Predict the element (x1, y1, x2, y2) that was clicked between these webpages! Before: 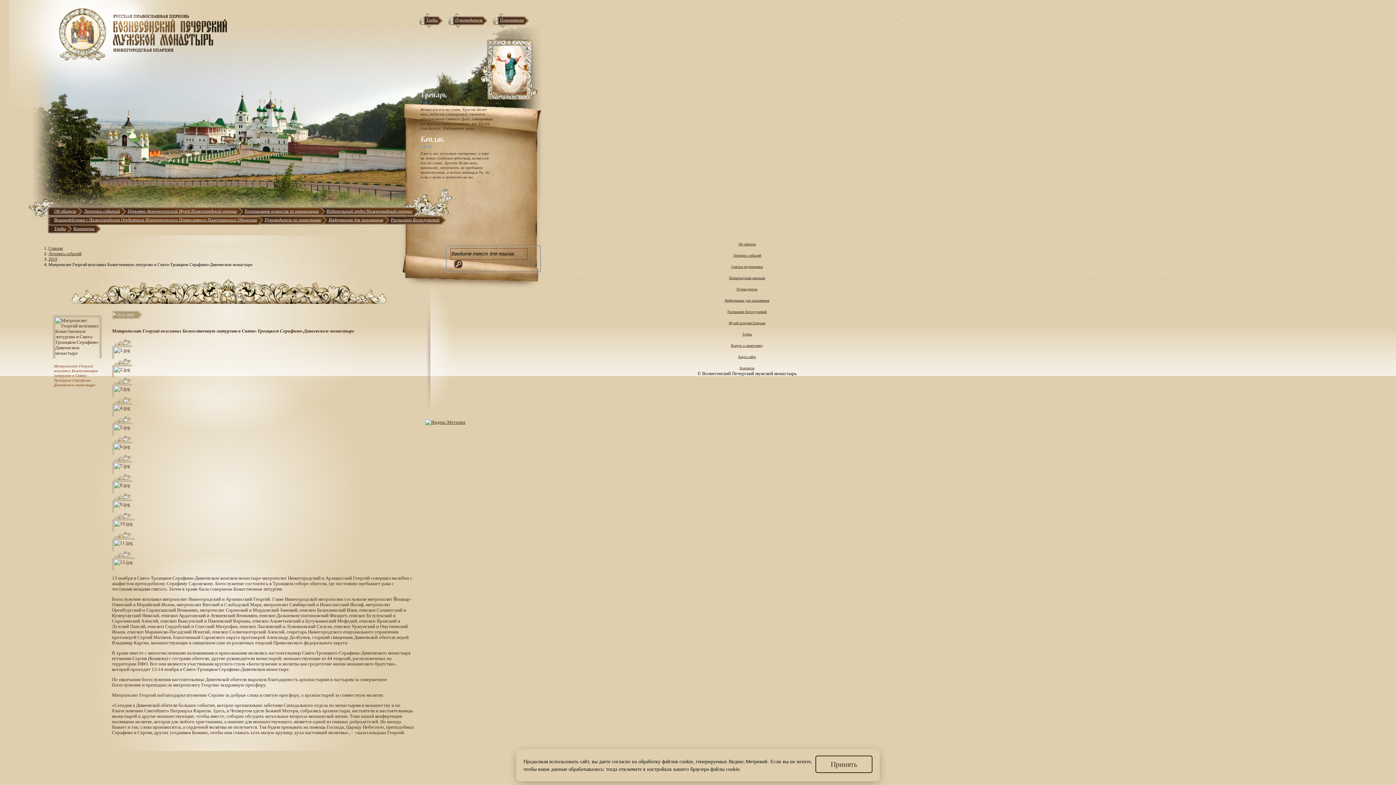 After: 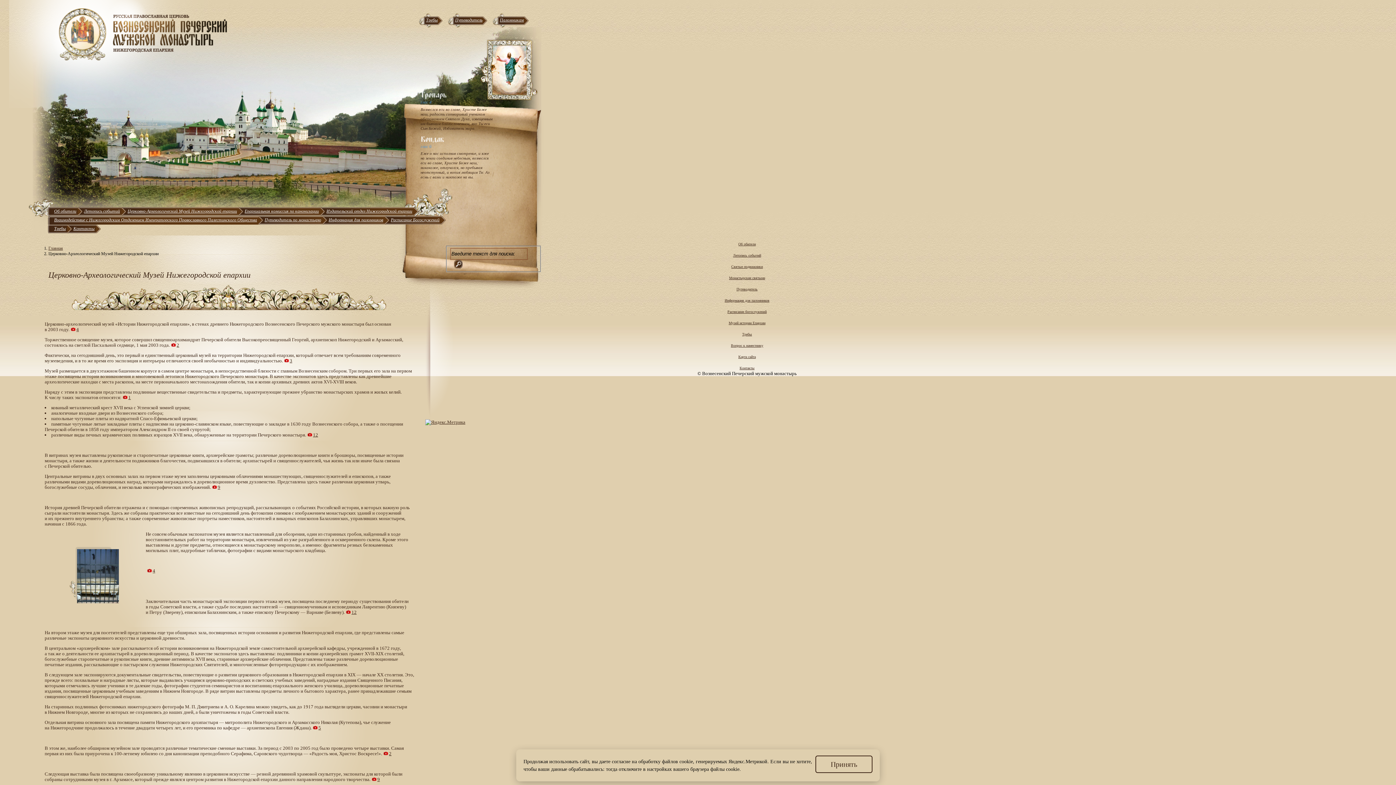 Action: bbox: (443, 320, 952, 325) label: Музей истории Епархии